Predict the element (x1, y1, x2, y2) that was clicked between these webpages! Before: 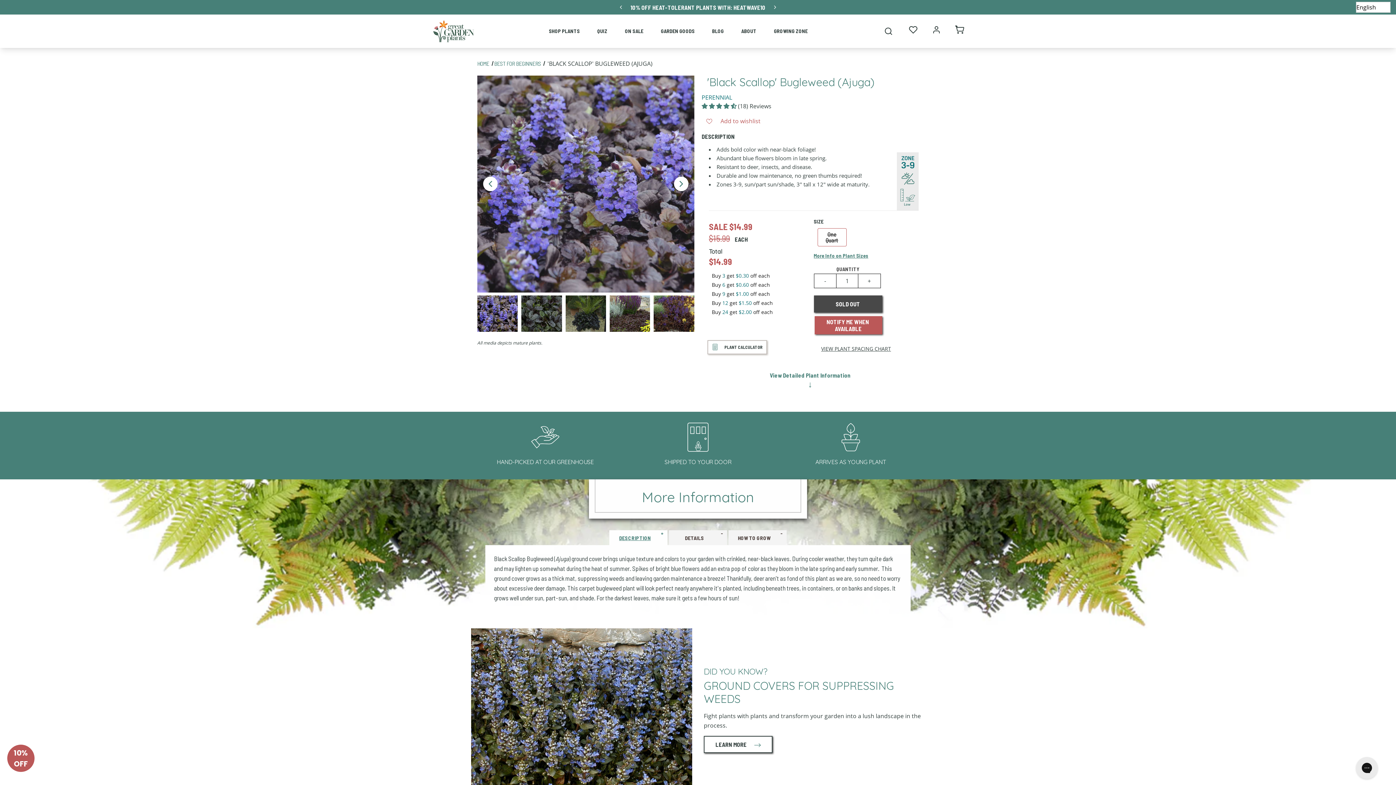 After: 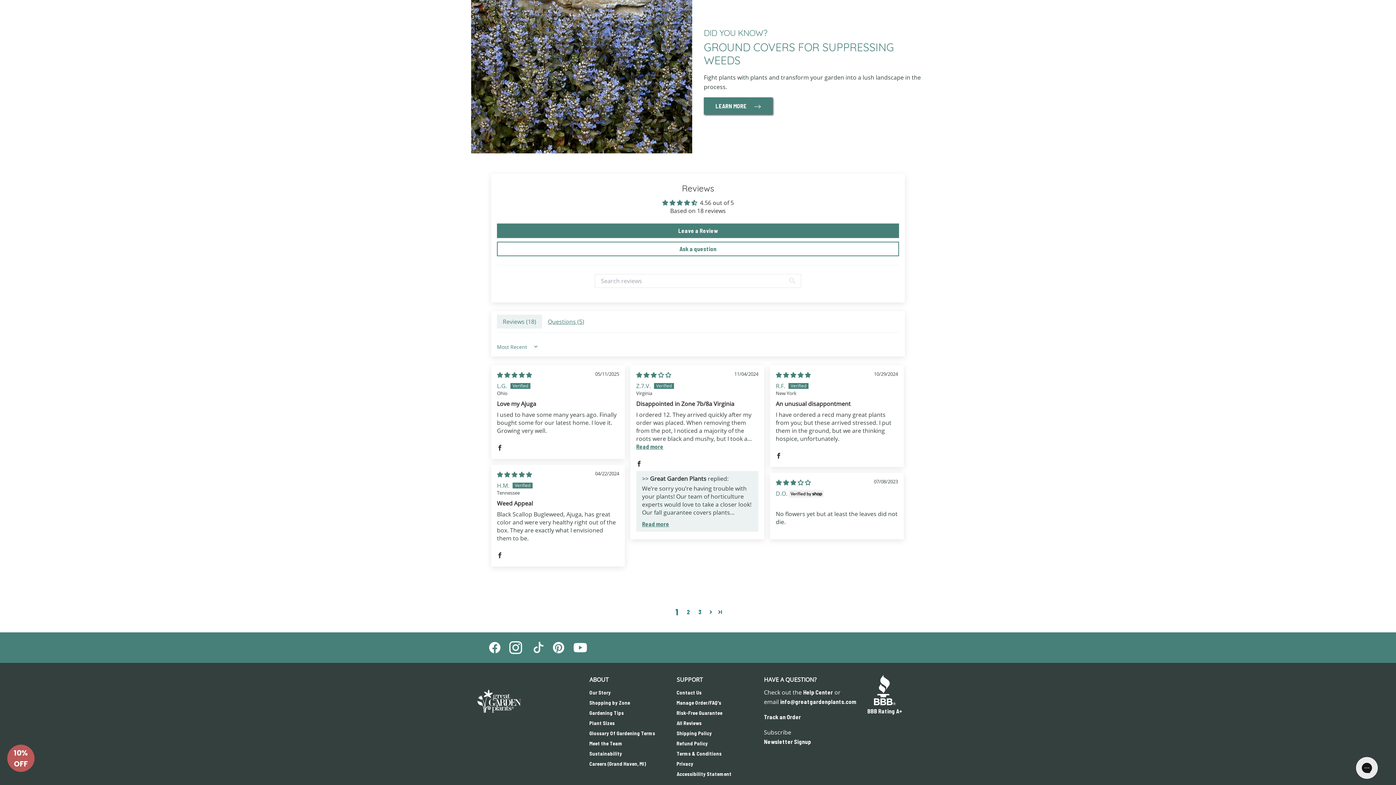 Action: label: 4.56 stars bbox: (701, 102, 738, 110)